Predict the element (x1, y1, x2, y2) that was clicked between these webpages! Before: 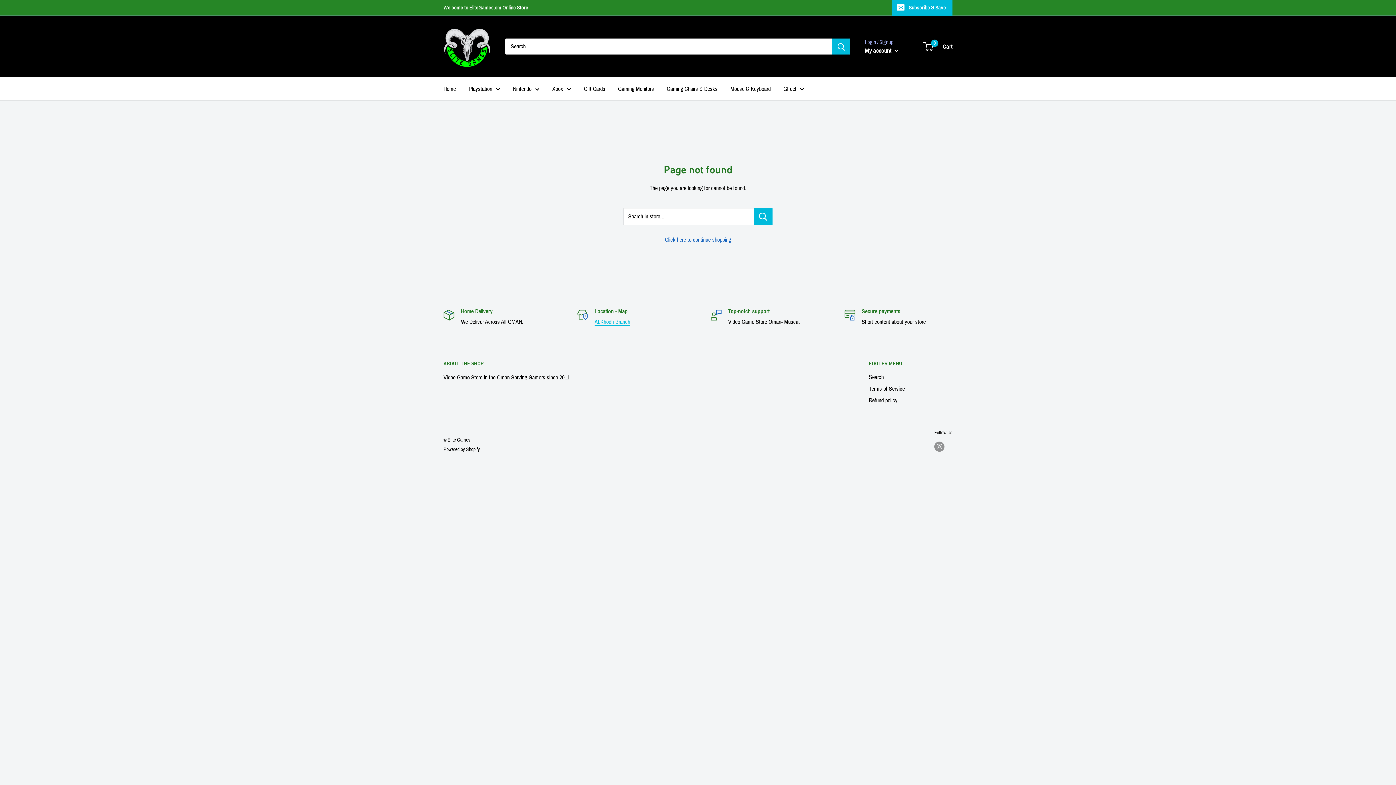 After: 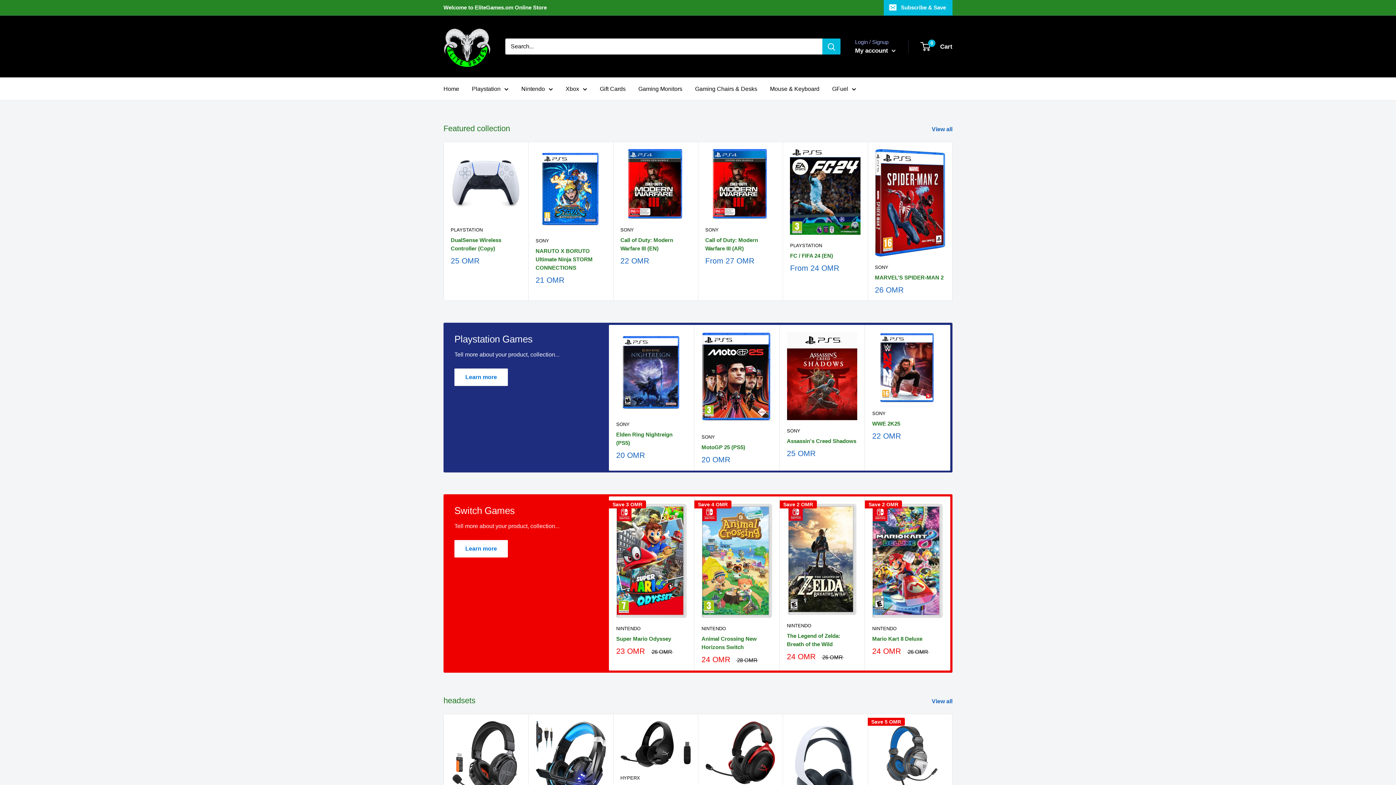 Action: bbox: (443, 83, 456, 94) label: Home